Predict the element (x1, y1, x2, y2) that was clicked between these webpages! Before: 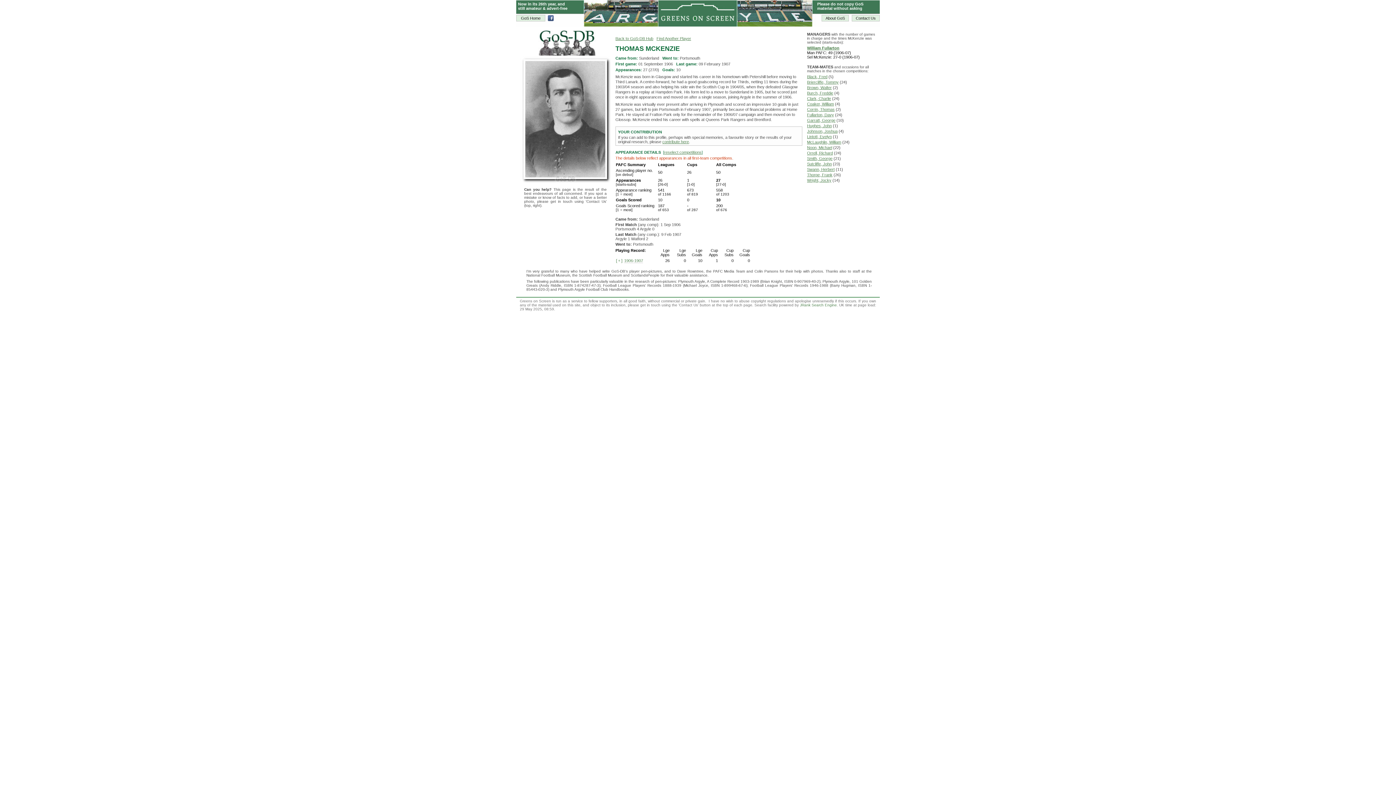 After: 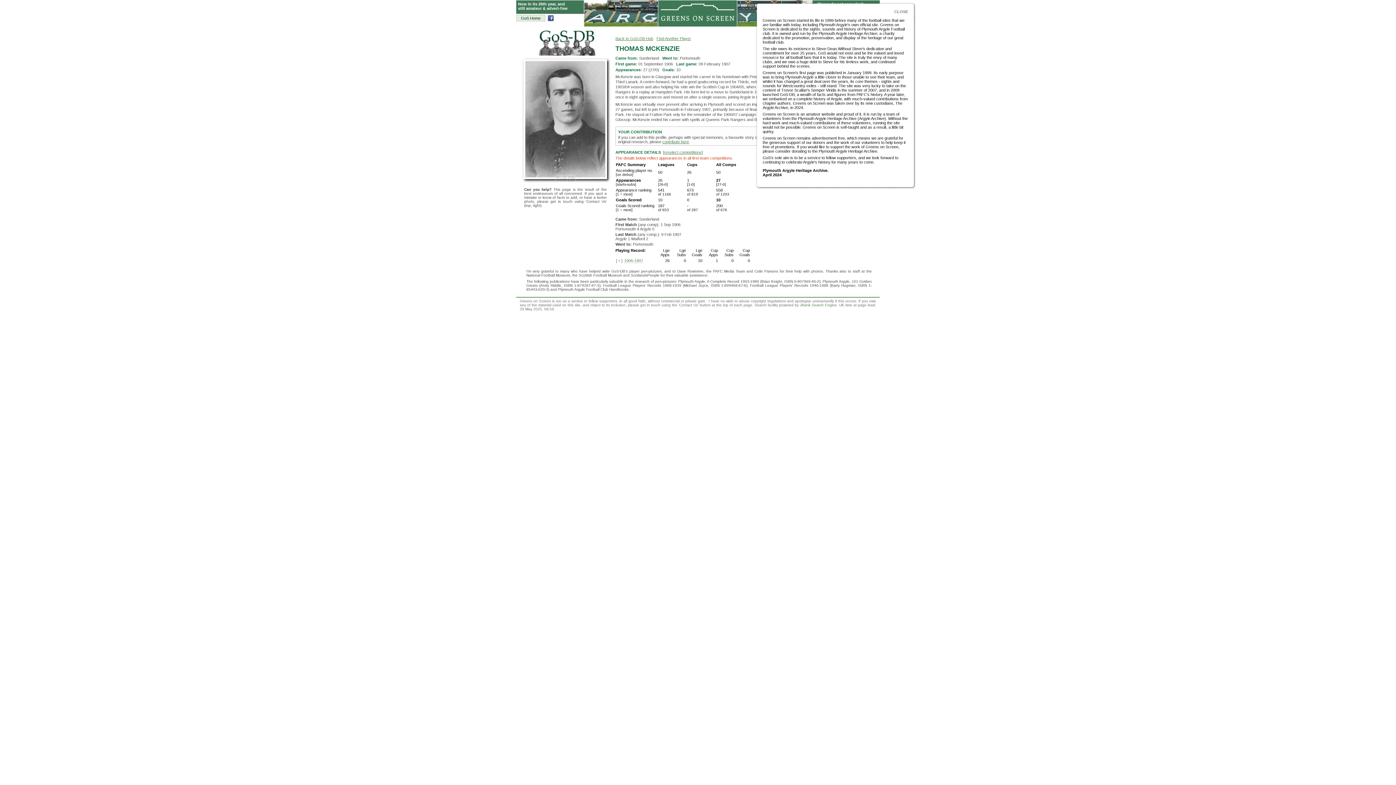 Action: label: About GoS bbox: (821, 14, 849, 21)